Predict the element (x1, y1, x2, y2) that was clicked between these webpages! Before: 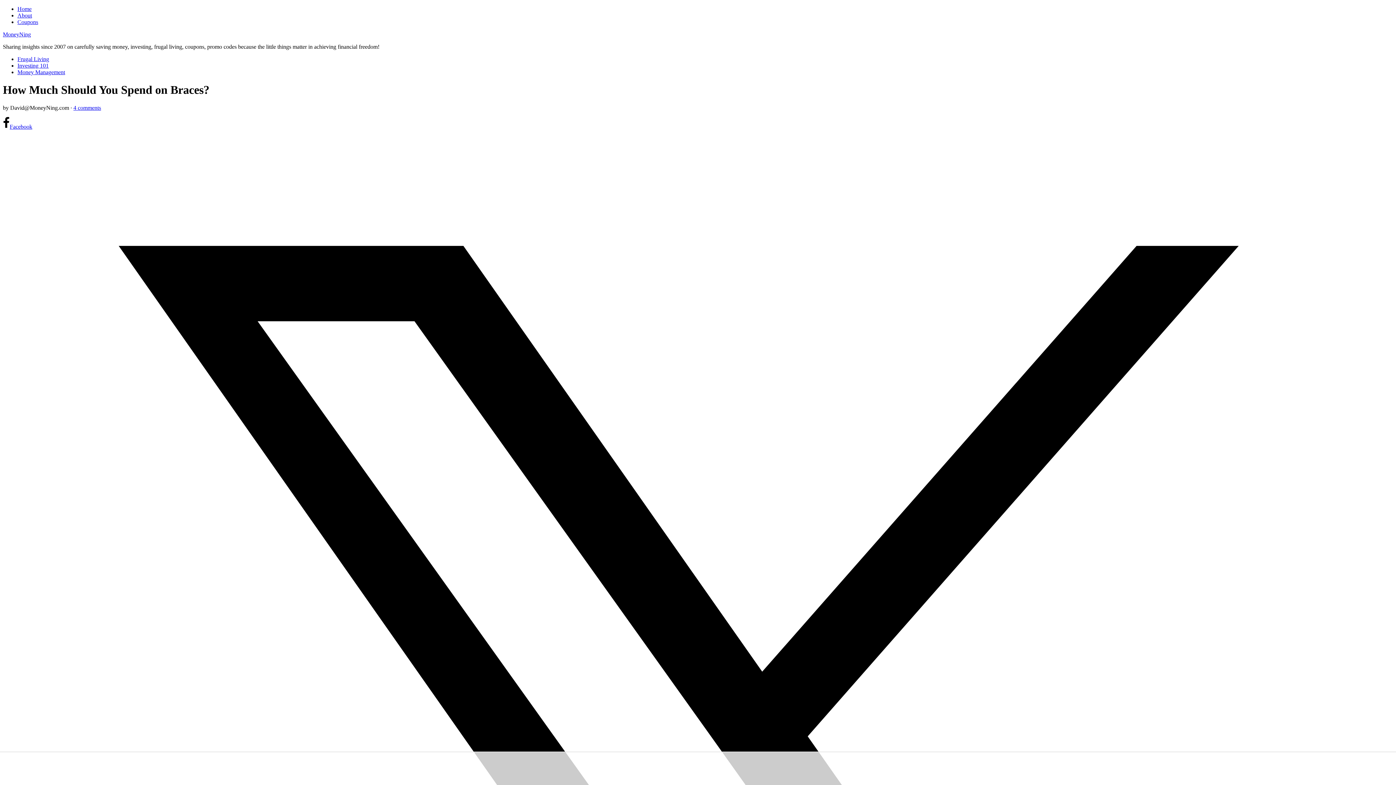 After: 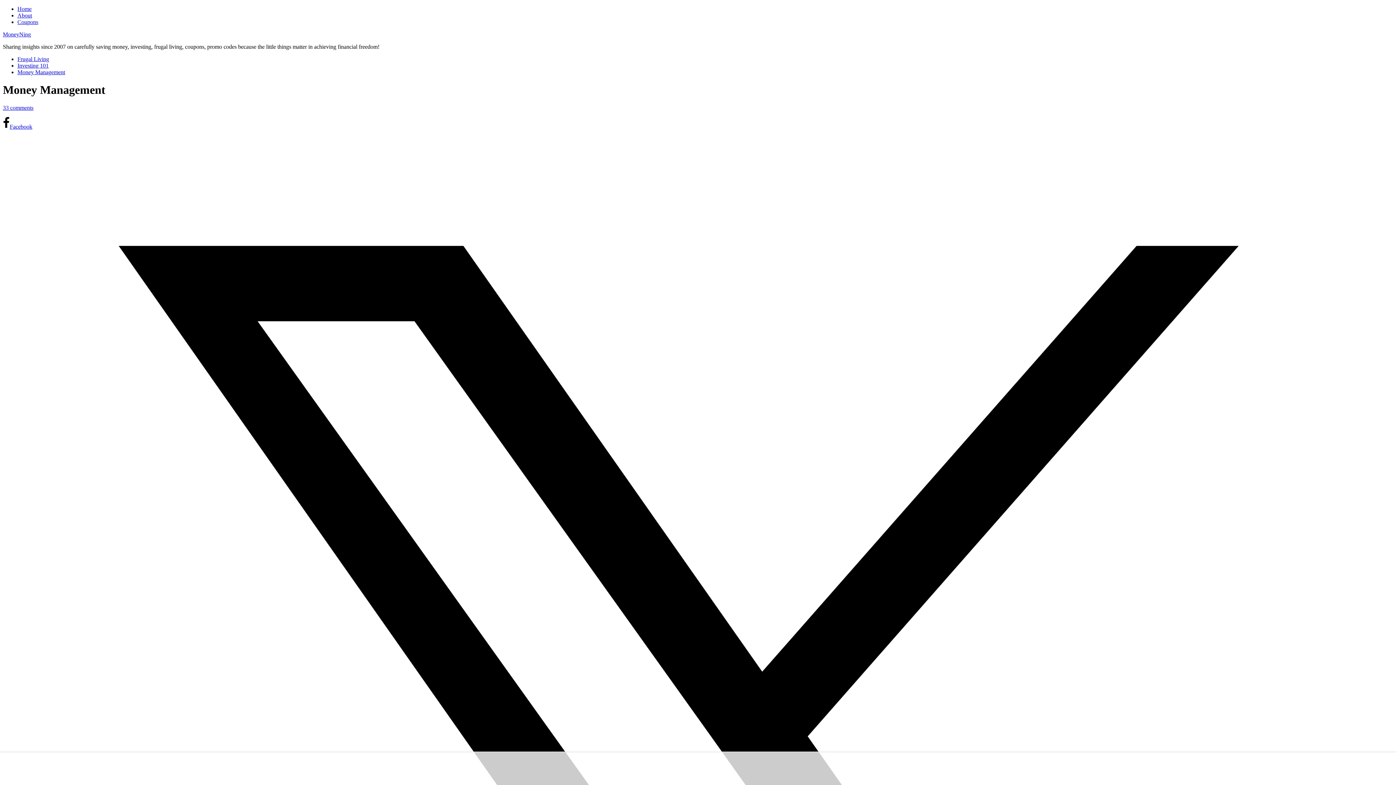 Action: label: Money Management bbox: (17, 69, 65, 75)